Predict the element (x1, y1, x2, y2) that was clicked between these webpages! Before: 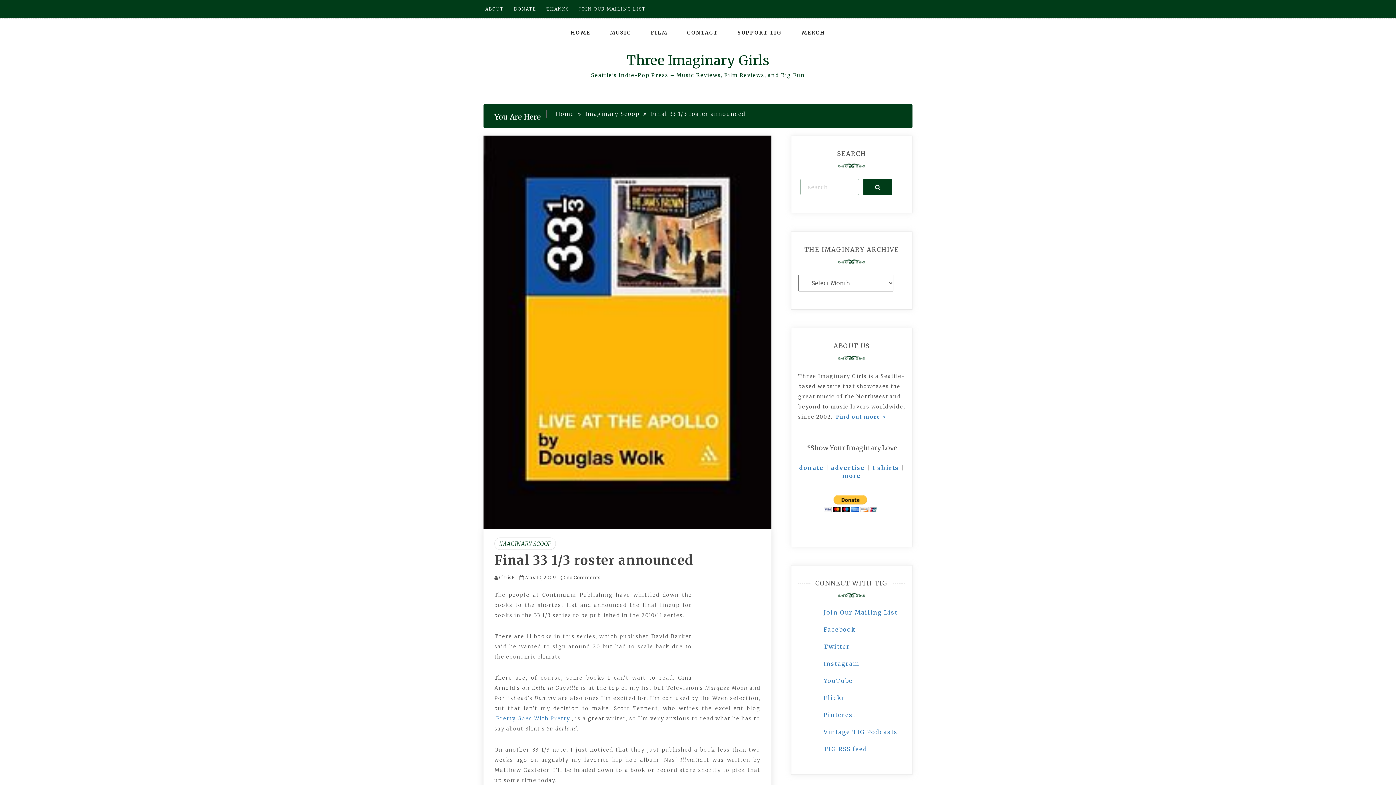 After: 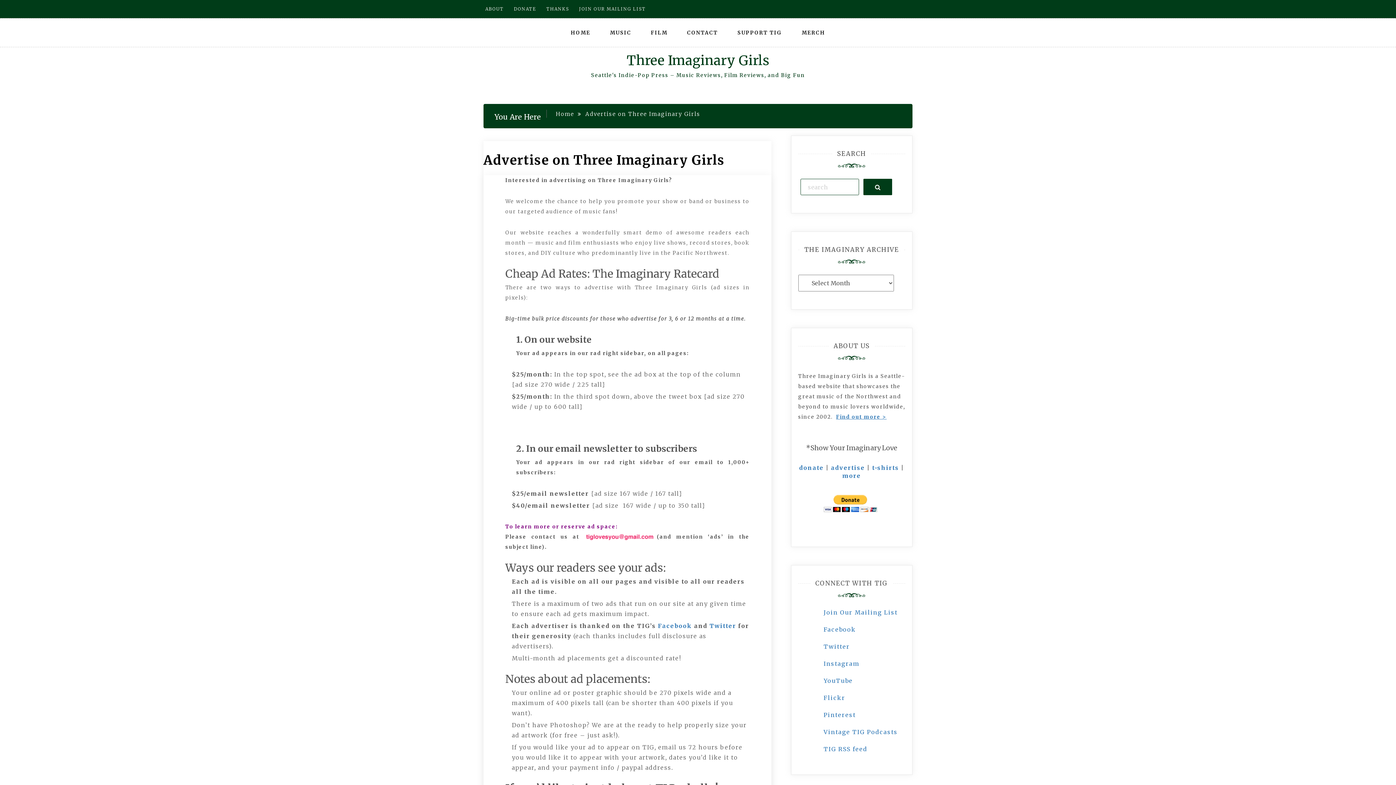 Action: bbox: (831, 464, 865, 471) label: advertise